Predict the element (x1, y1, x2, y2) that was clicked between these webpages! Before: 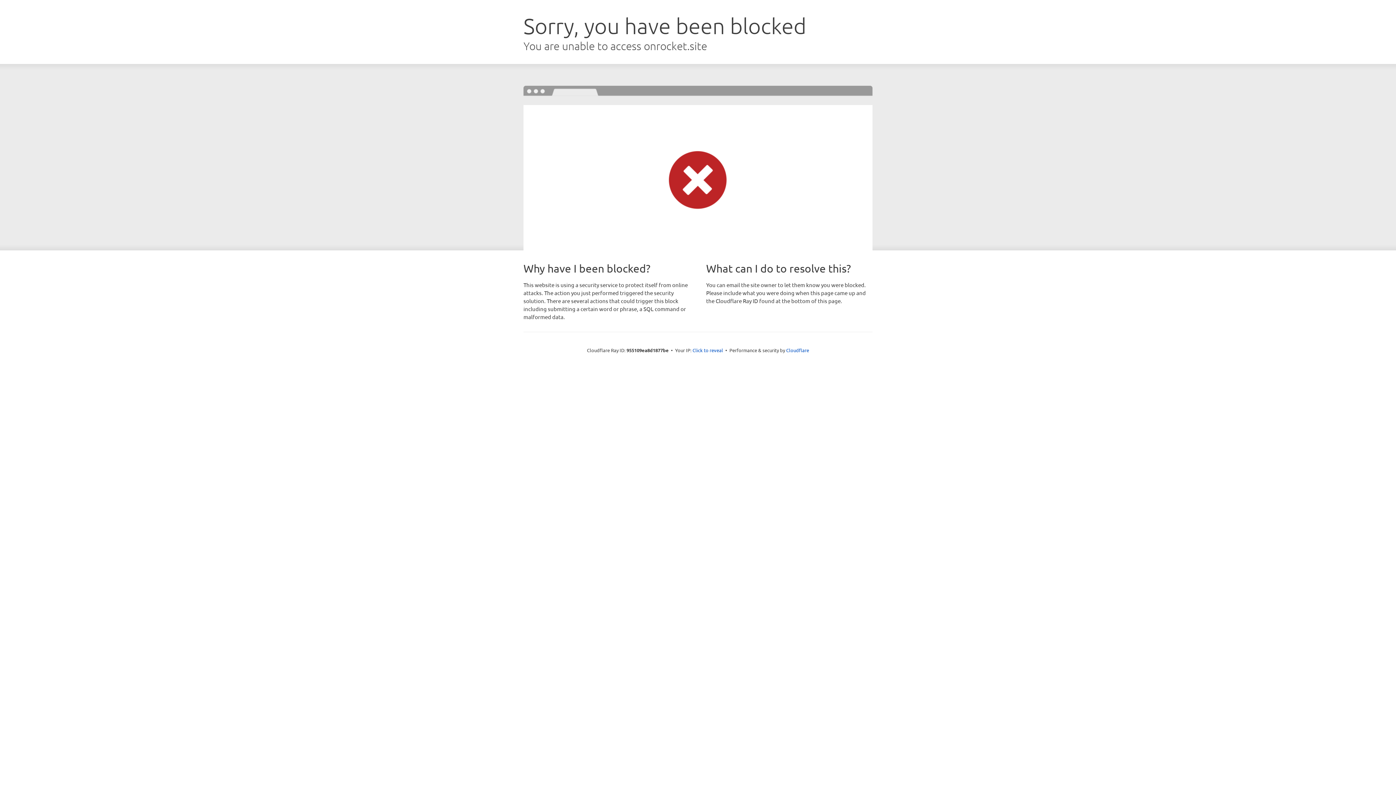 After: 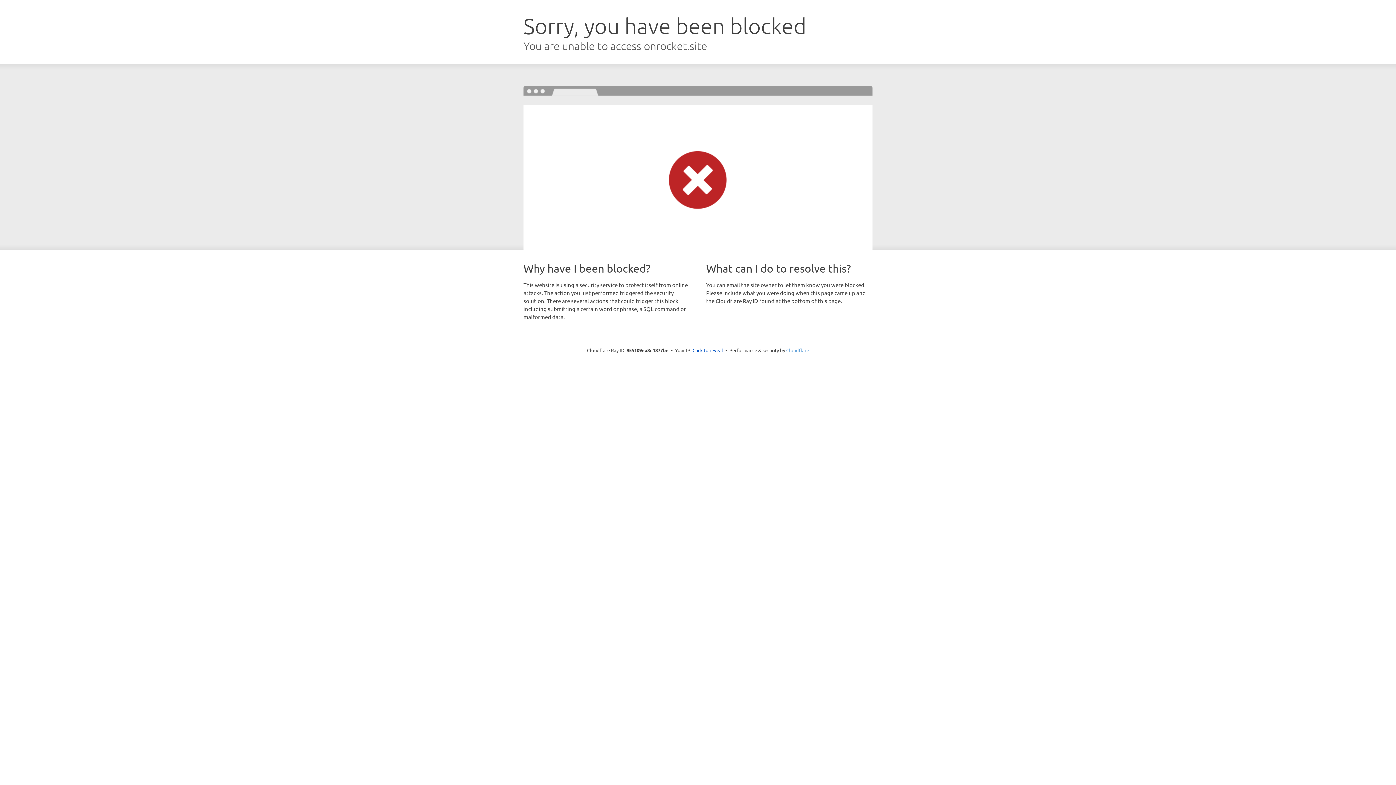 Action: bbox: (786, 347, 809, 353) label: Cloudflare